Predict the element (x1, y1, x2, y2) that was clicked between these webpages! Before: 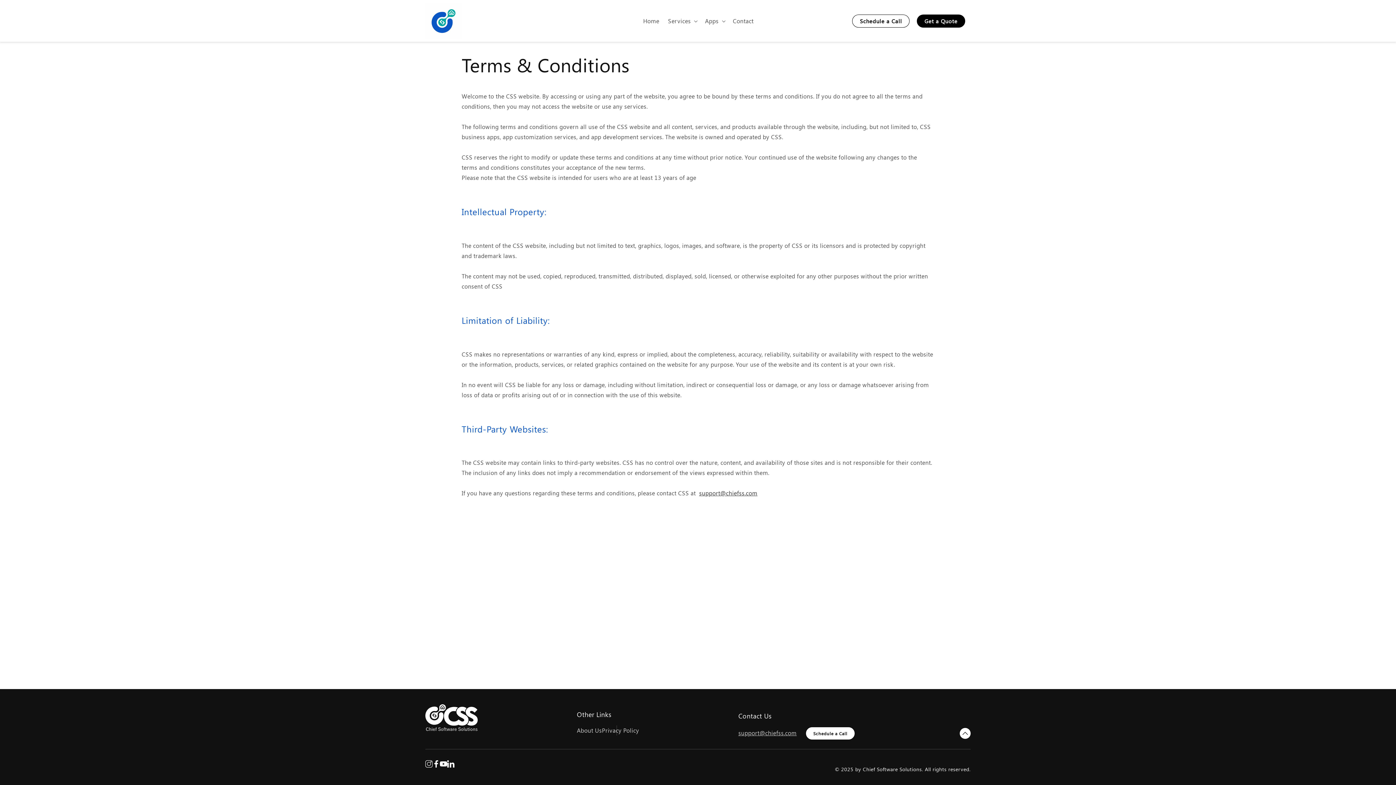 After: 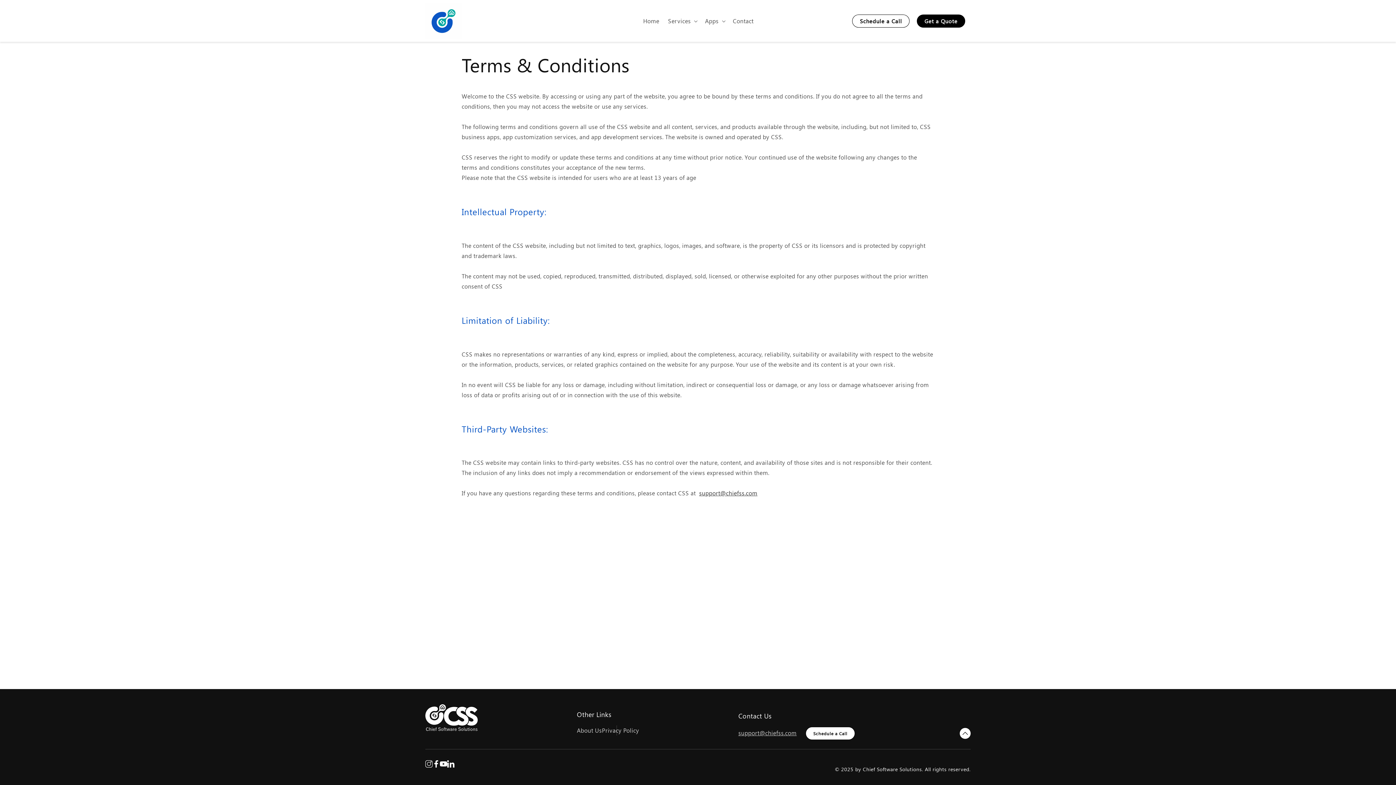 Action: bbox: (432, 764, 440, 769) label: Facebook